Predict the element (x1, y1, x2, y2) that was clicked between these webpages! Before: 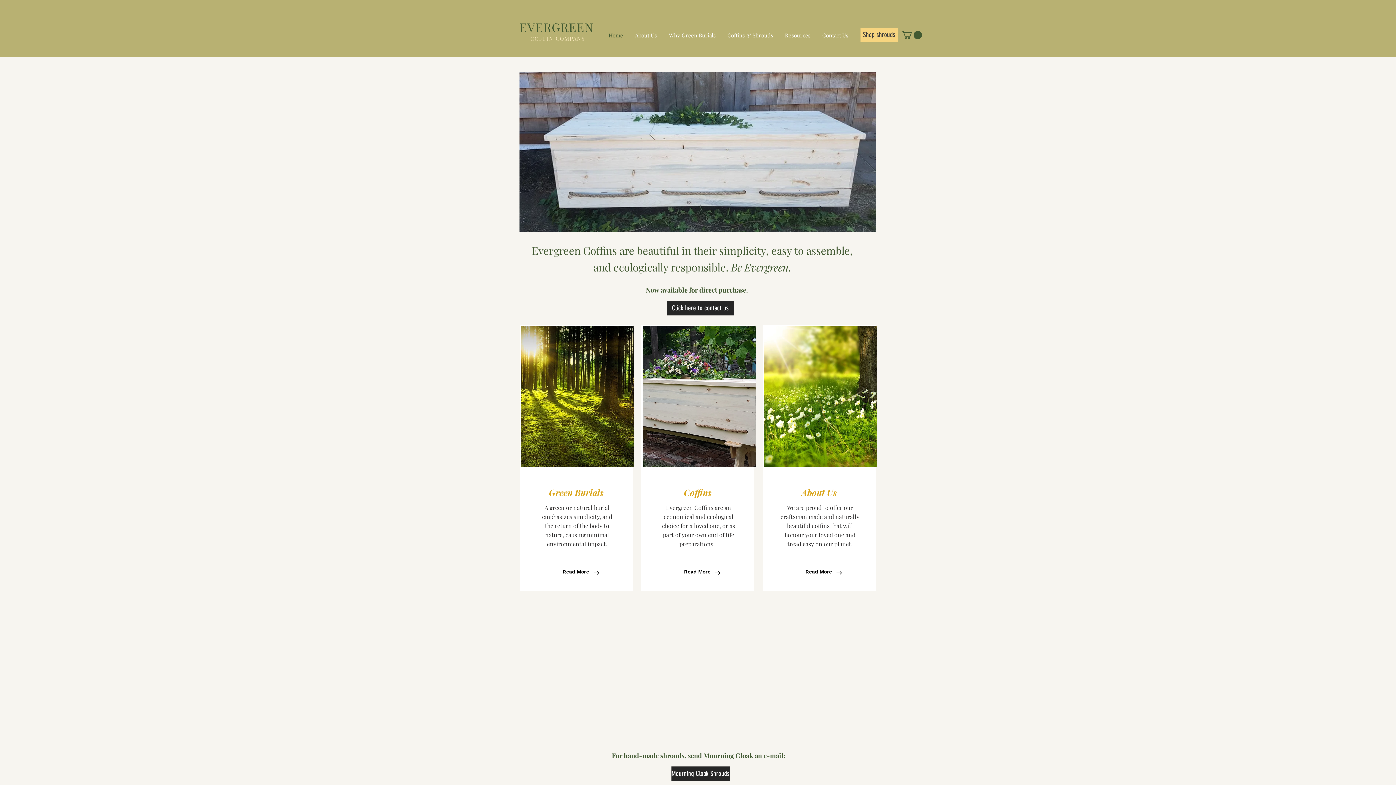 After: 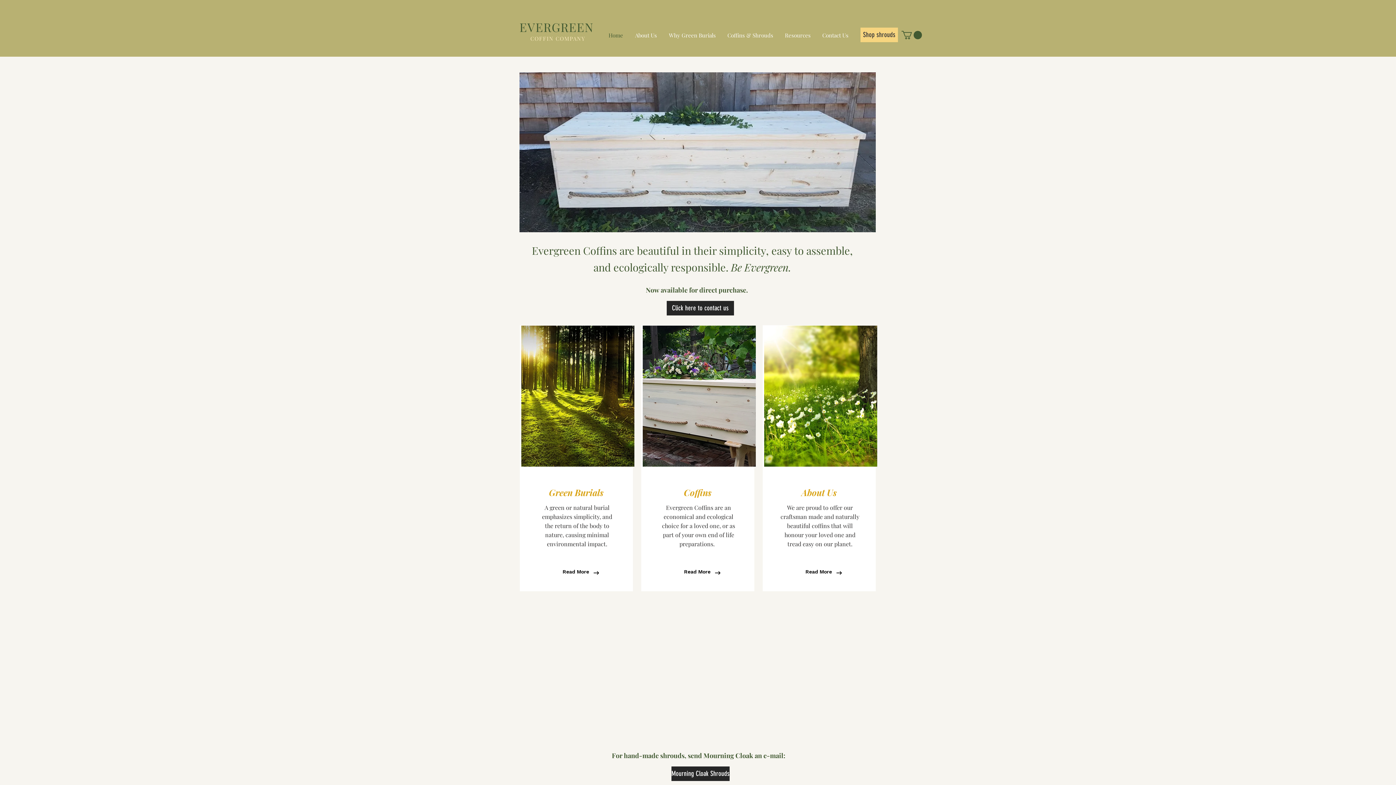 Action: label: Coffins & Shrouds bbox: (722, 29, 779, 41)